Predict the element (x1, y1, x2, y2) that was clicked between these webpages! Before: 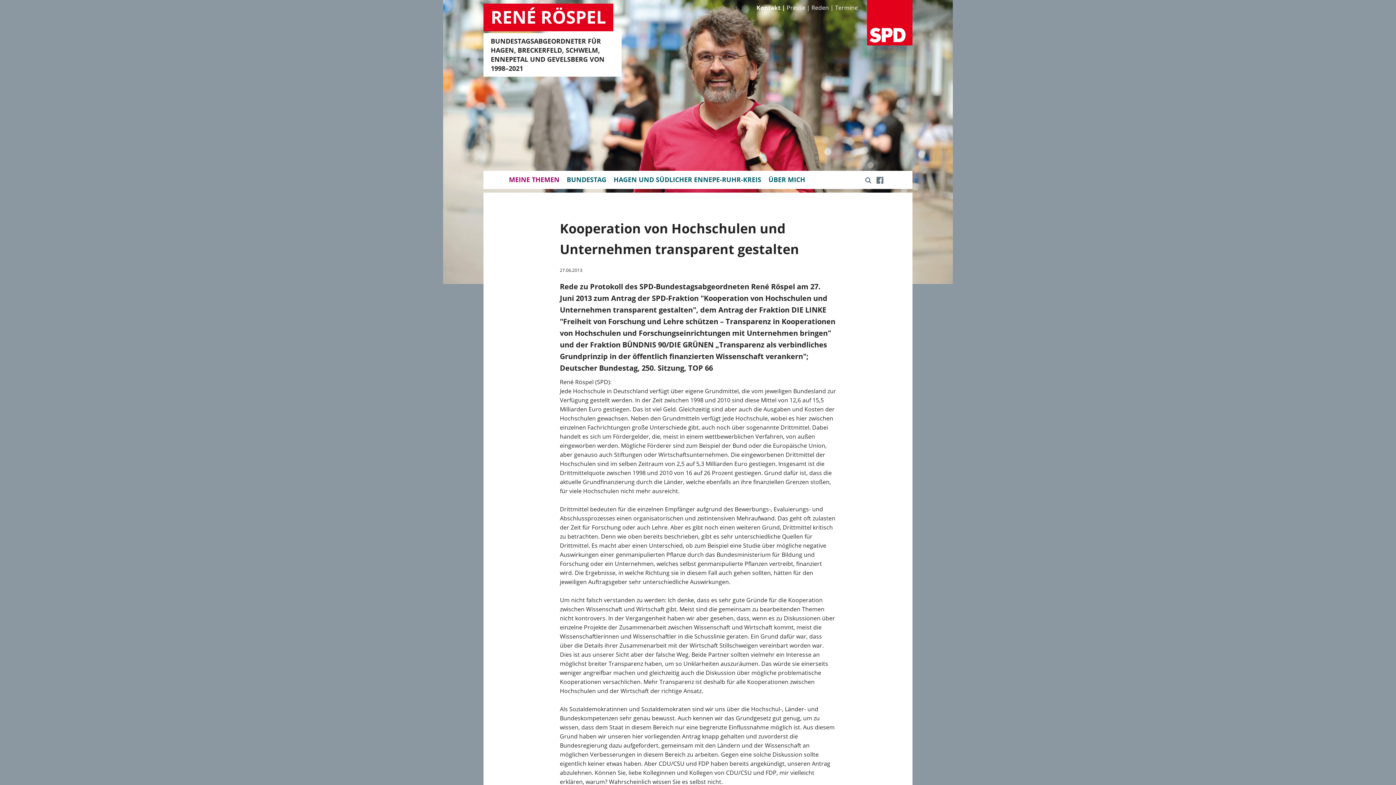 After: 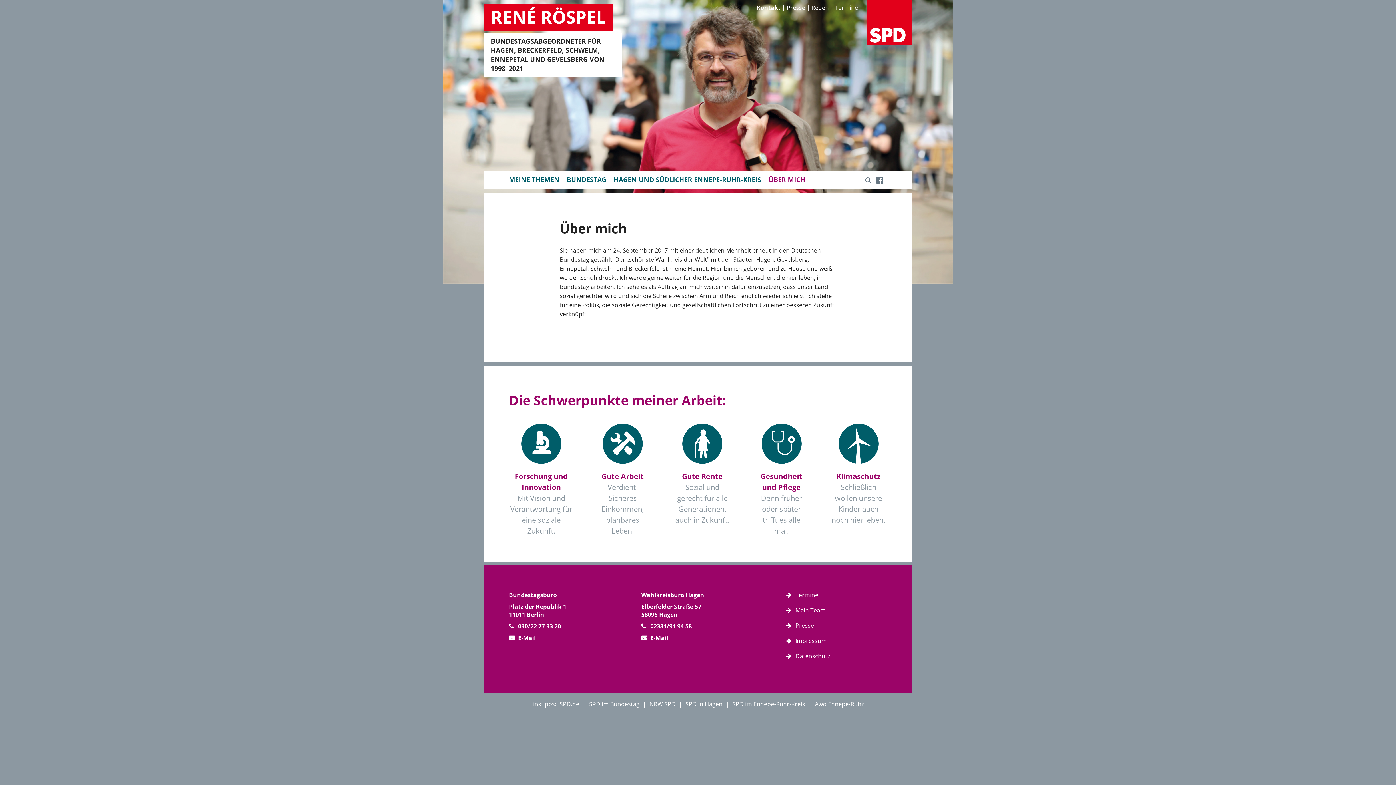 Action: bbox: (765, 170, 809, 188) label: ÜBER MICH